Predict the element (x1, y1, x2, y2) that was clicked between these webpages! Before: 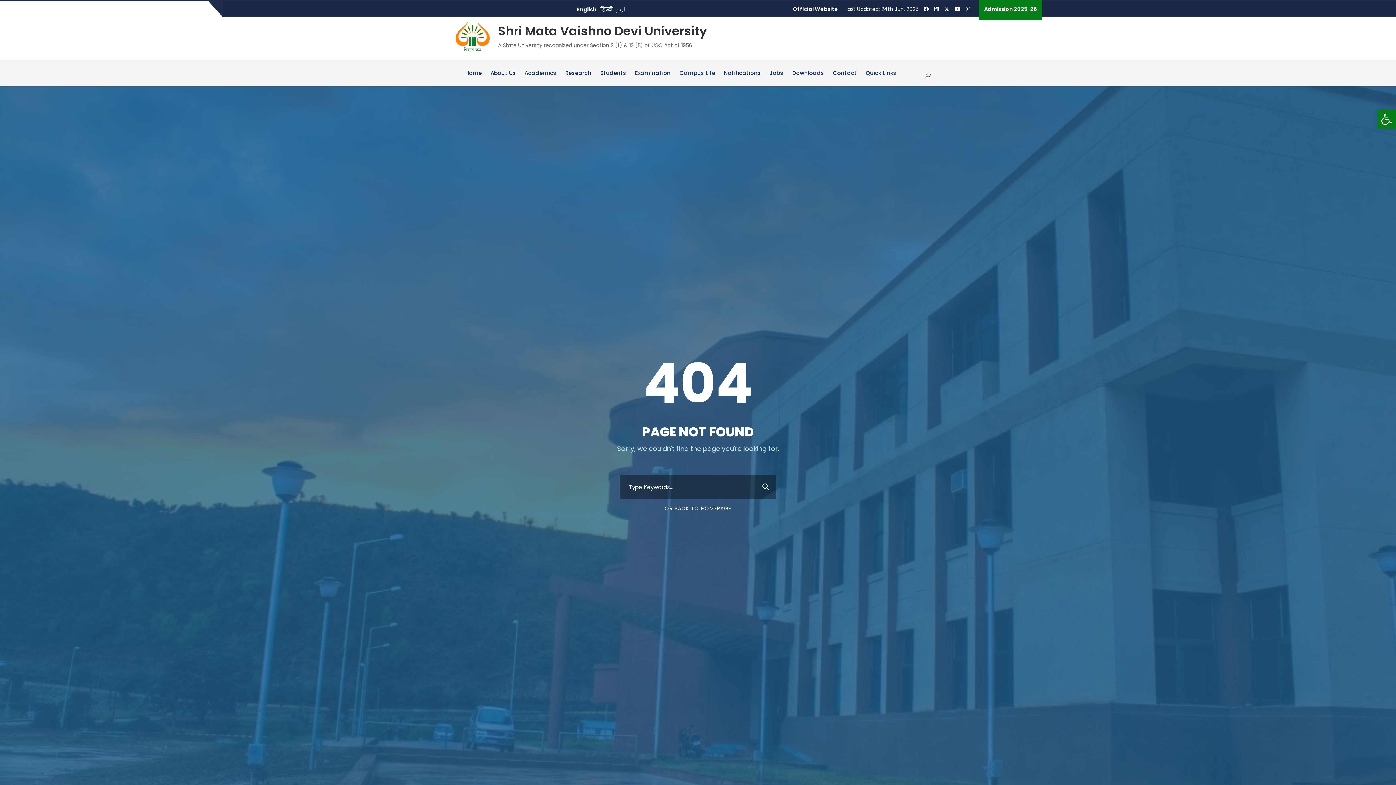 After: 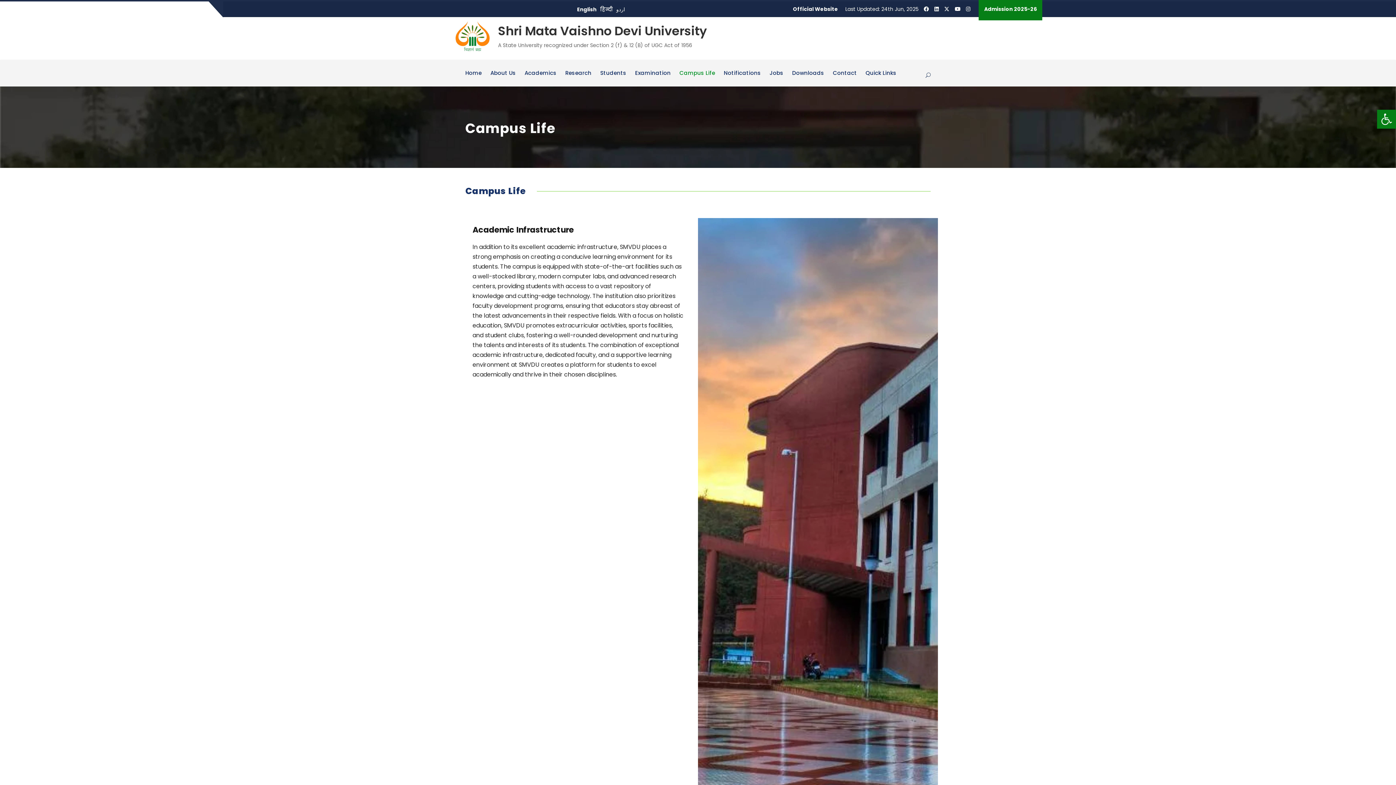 Action: label: Campus Life bbox: (679, 70, 715, 86)